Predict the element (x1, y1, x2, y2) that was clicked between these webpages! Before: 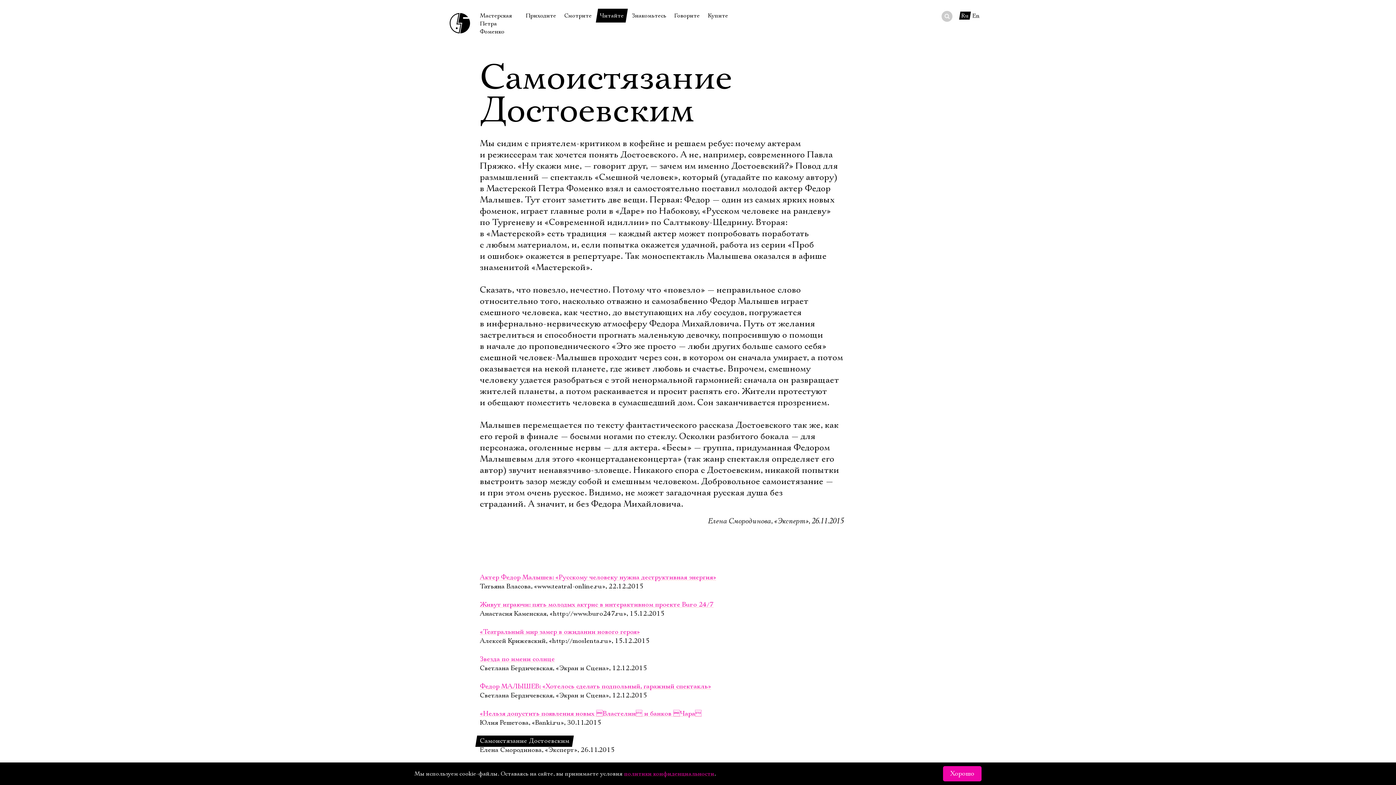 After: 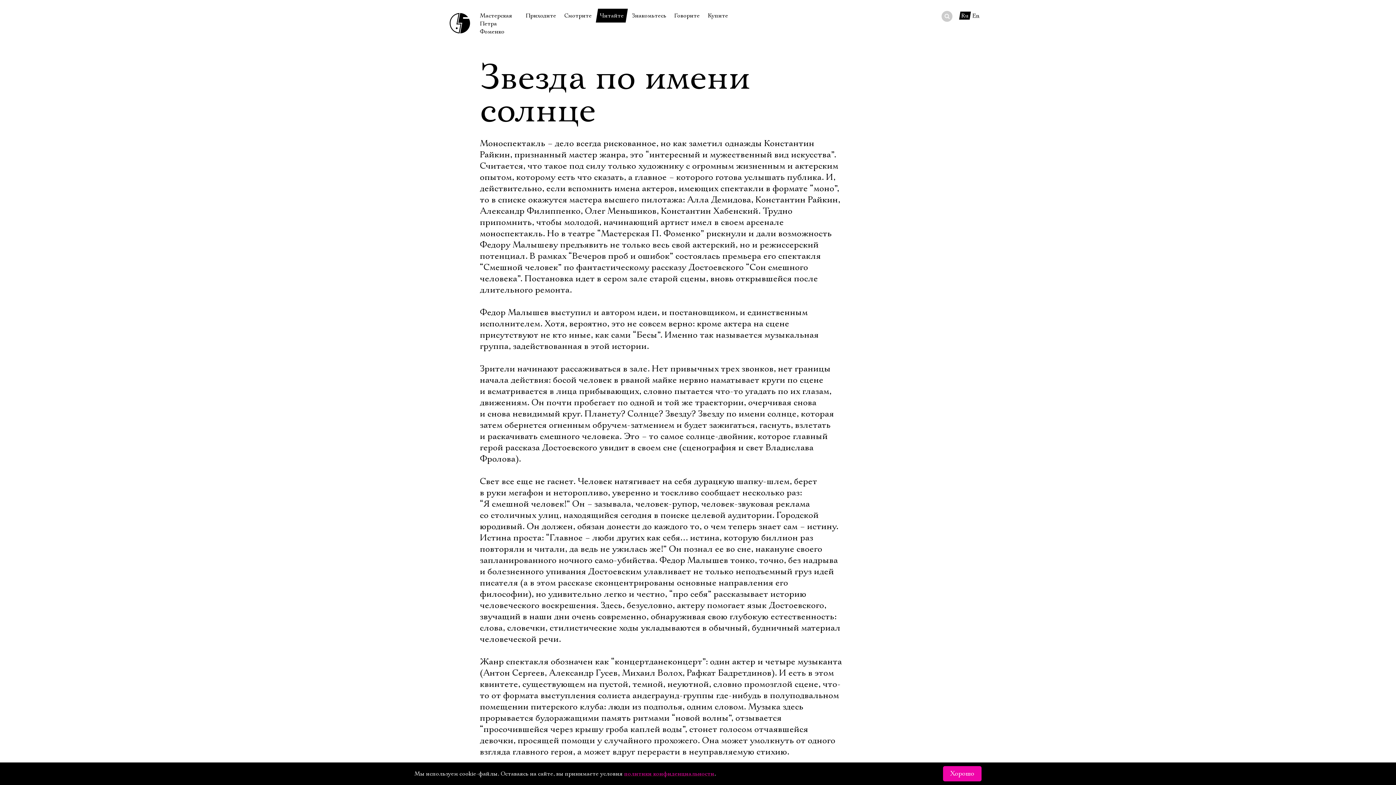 Action: bbox: (480, 655, 554, 663) label: Звезда по имени солнце